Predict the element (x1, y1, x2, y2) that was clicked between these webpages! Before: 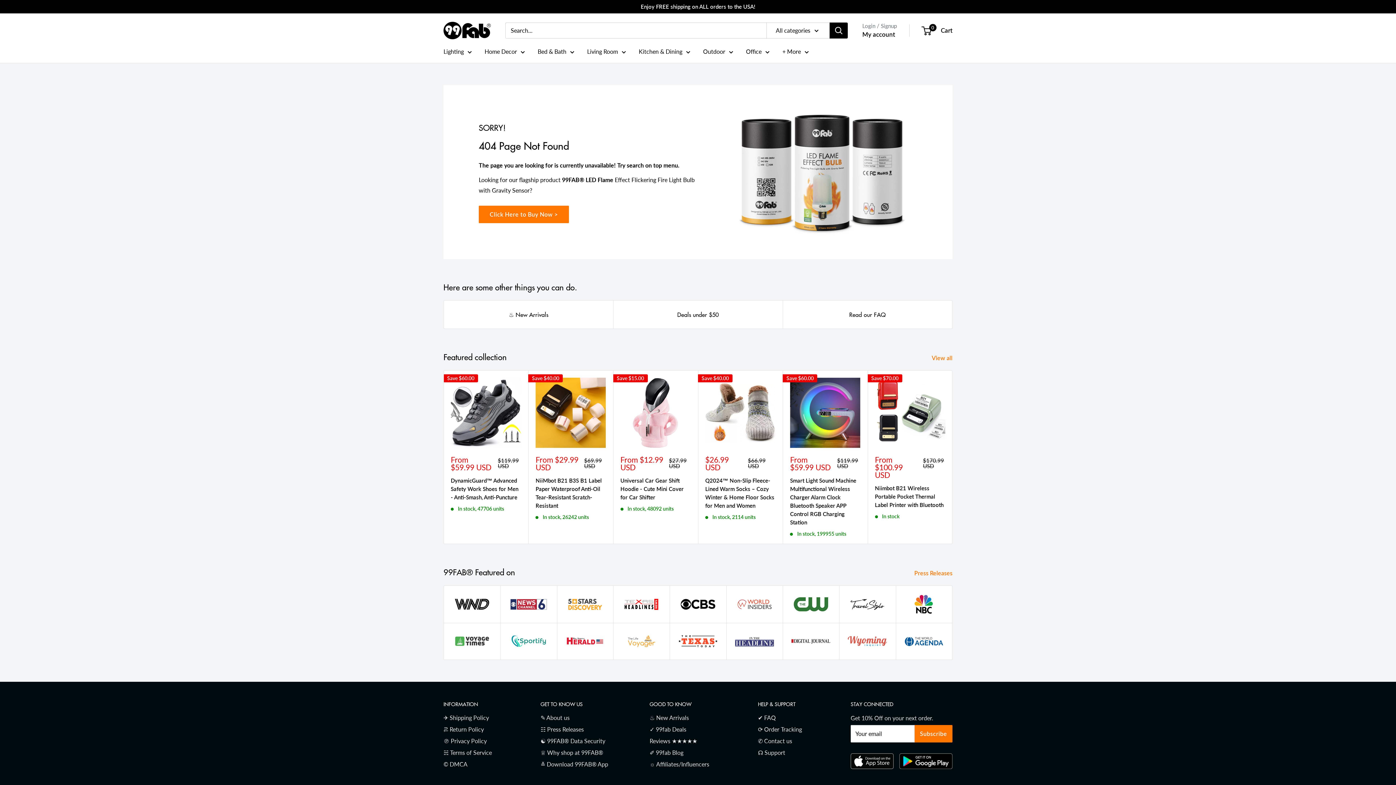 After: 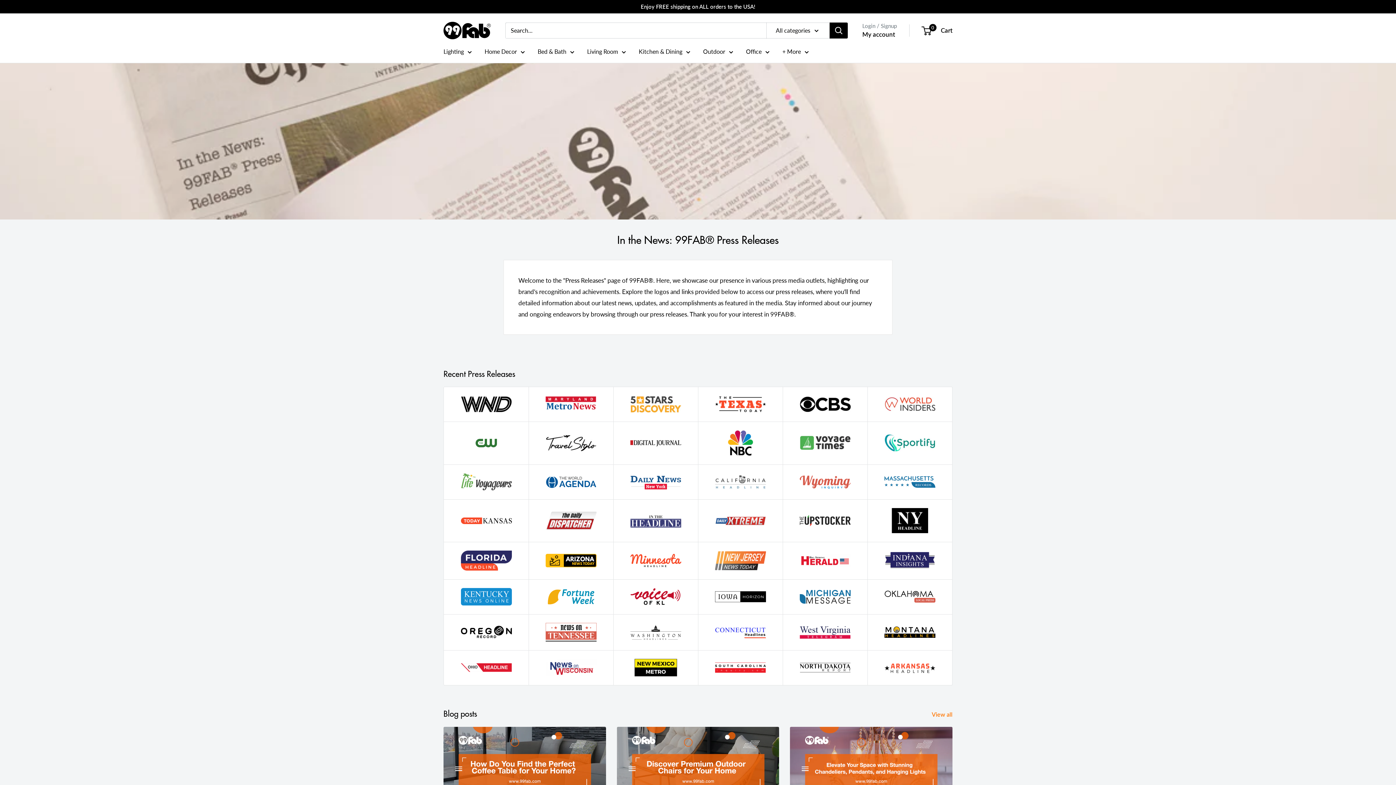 Action: bbox: (782, 586, 839, 623)